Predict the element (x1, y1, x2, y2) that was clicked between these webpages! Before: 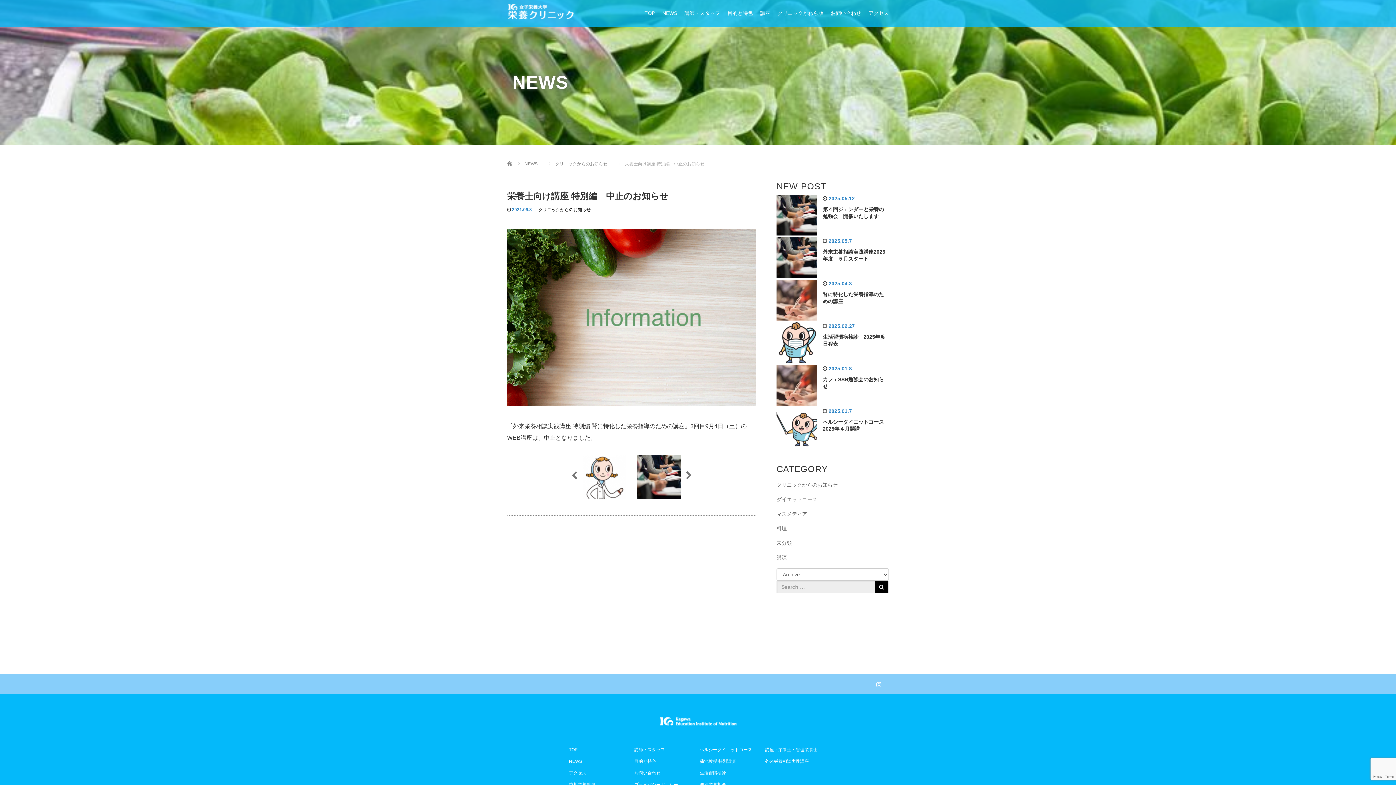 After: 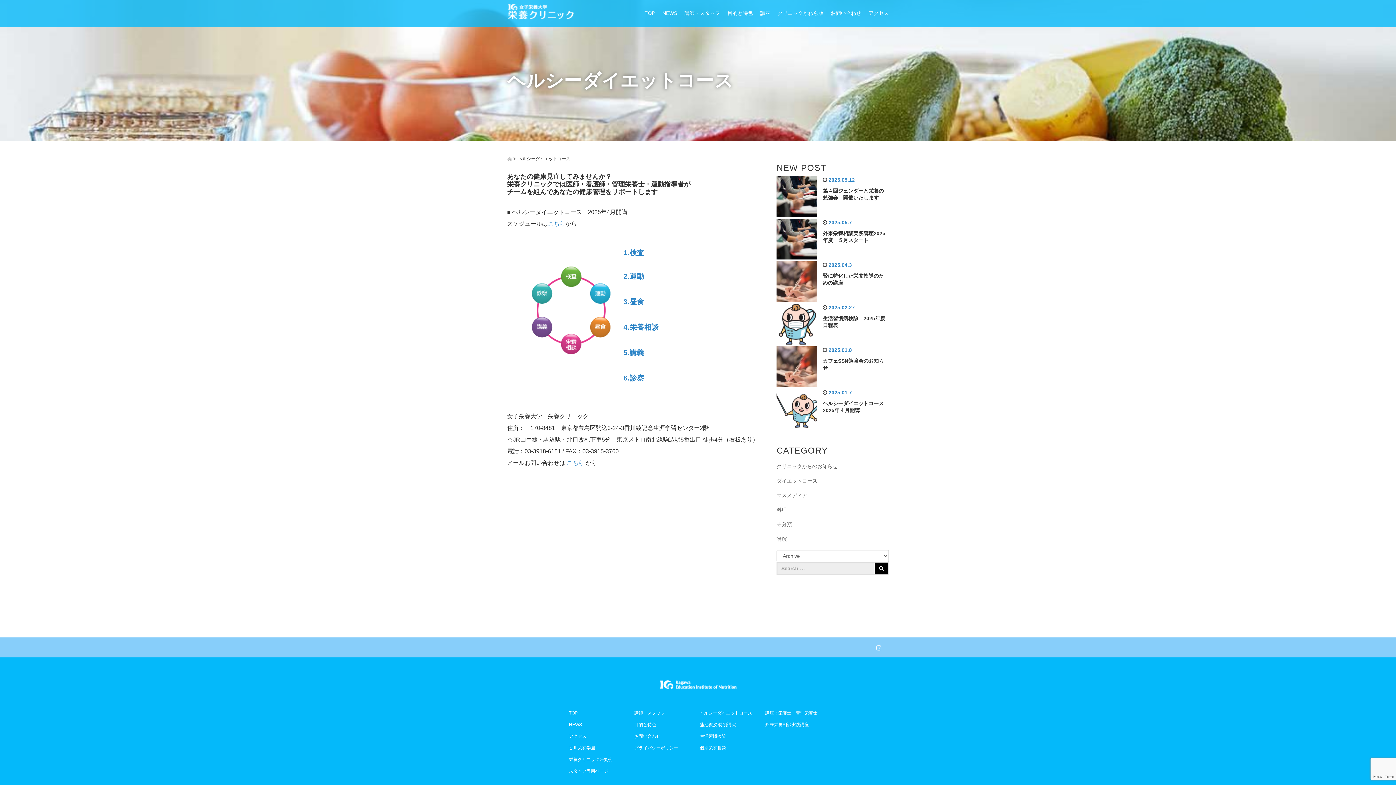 Action: bbox: (698, 744, 763, 755) label: ヘルシーダイエットコース